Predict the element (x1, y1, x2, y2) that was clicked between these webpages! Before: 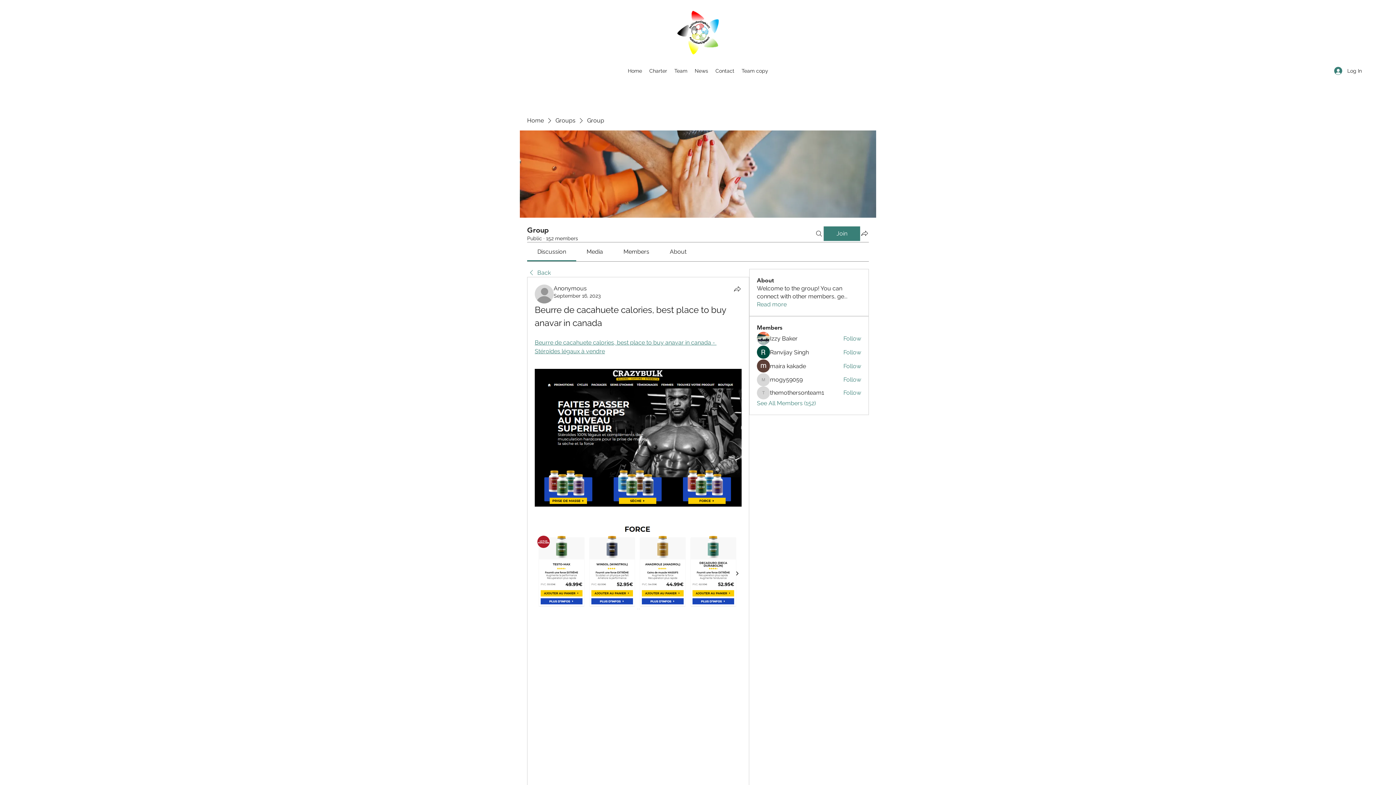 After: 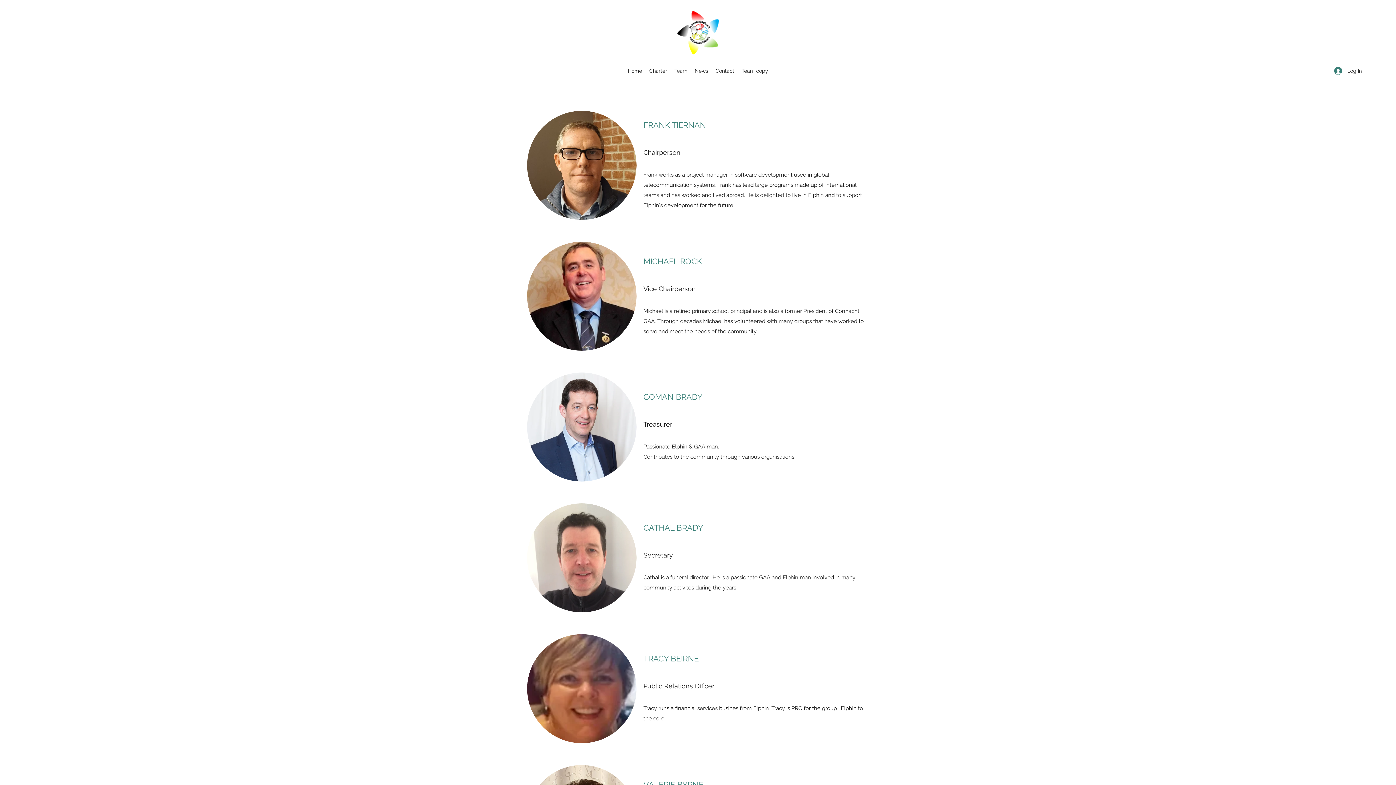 Action: label: Team bbox: (670, 65, 691, 76)